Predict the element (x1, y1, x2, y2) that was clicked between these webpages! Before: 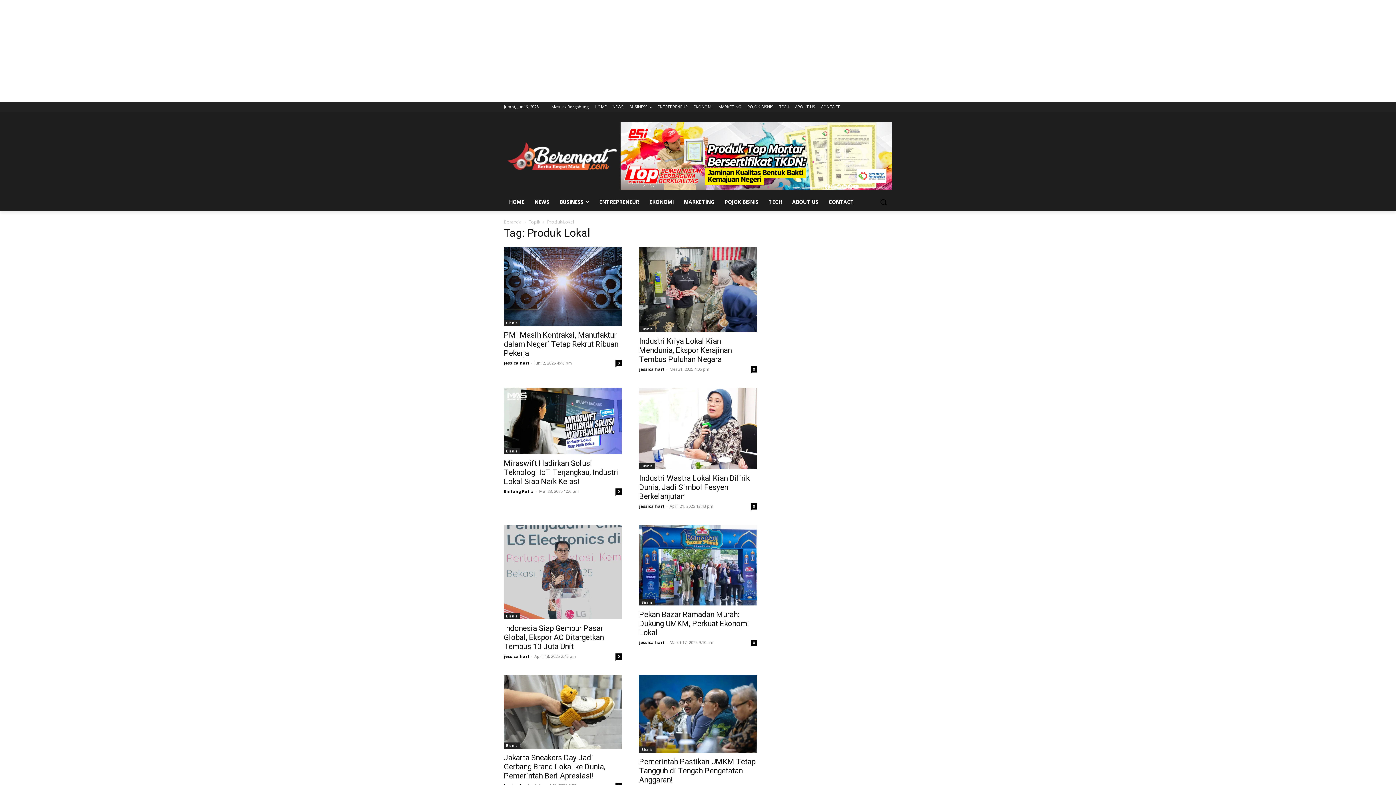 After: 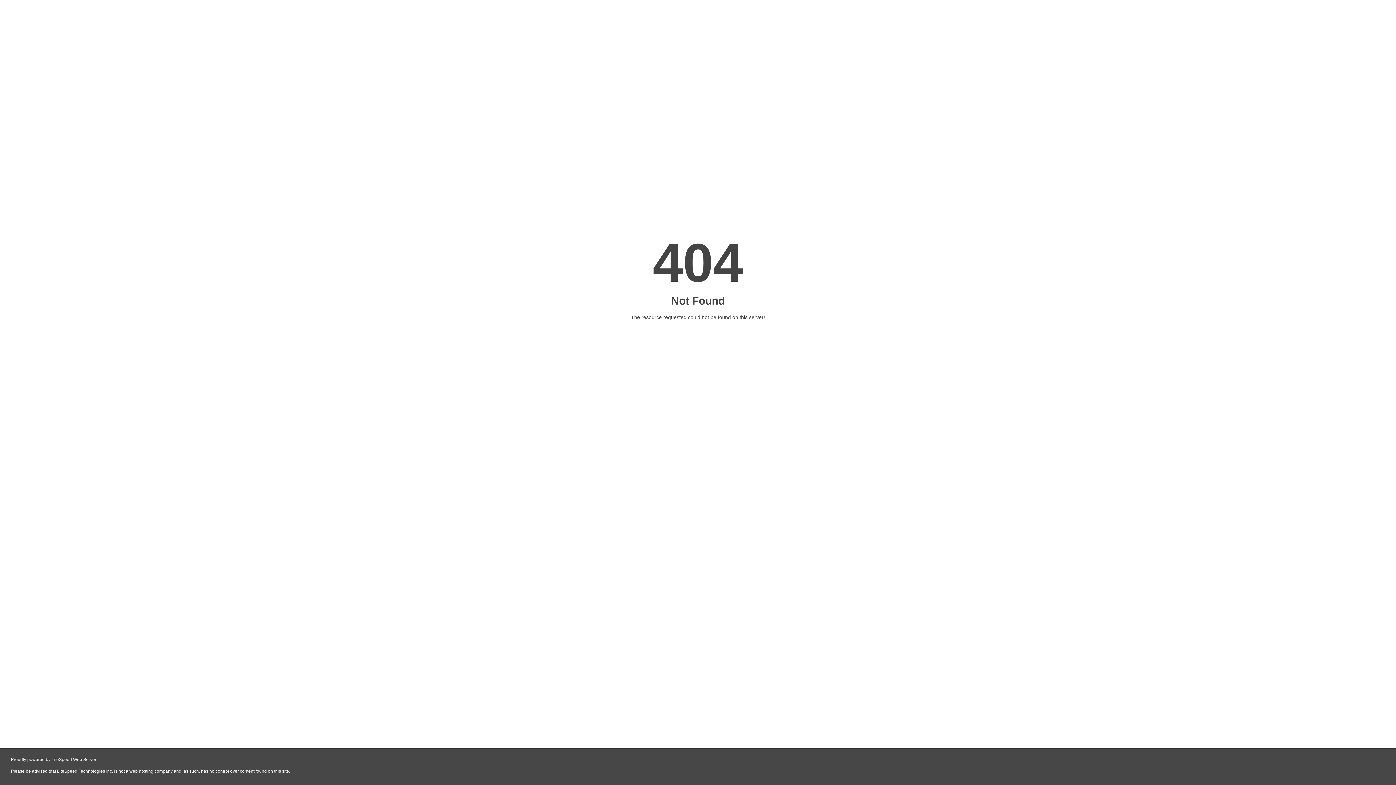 Action: label: jessica hart bbox: (639, 503, 664, 508)